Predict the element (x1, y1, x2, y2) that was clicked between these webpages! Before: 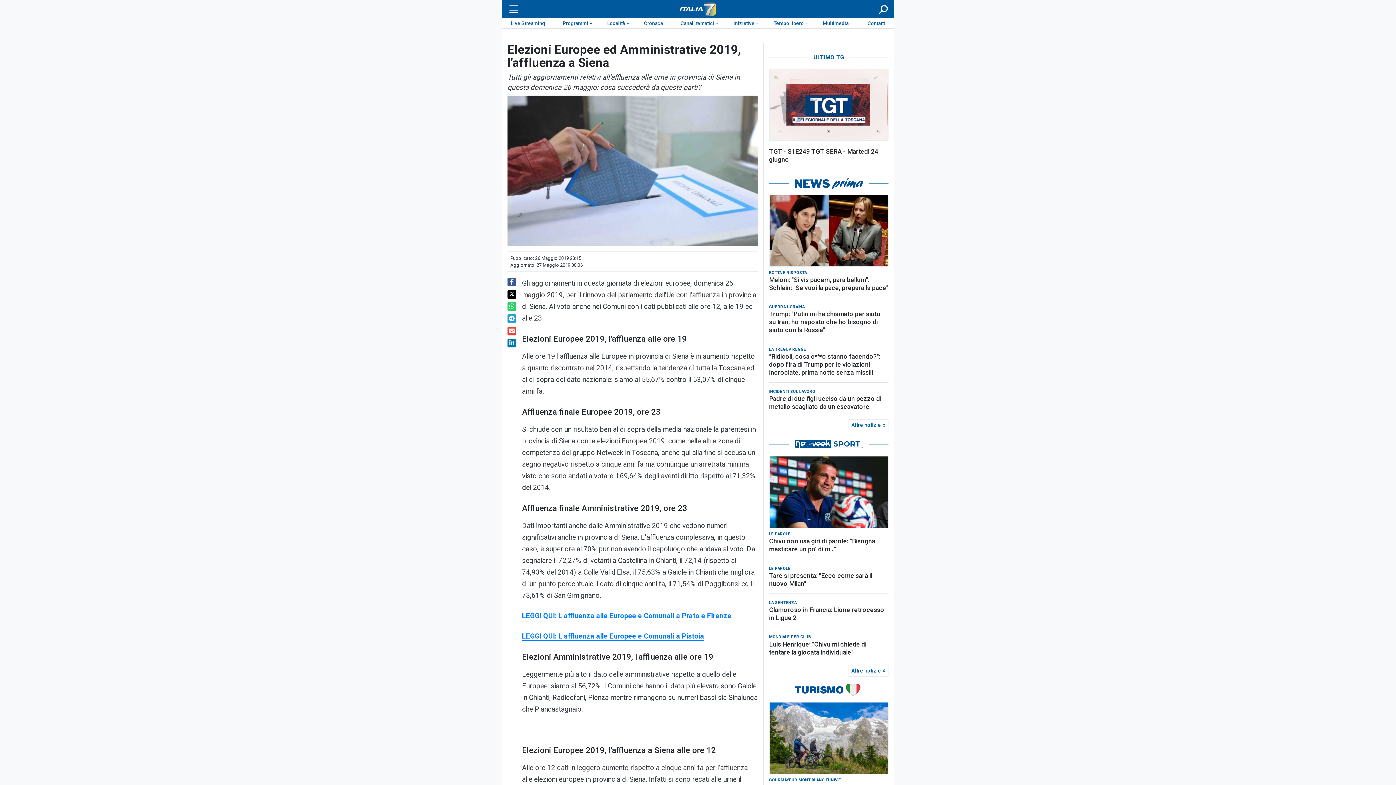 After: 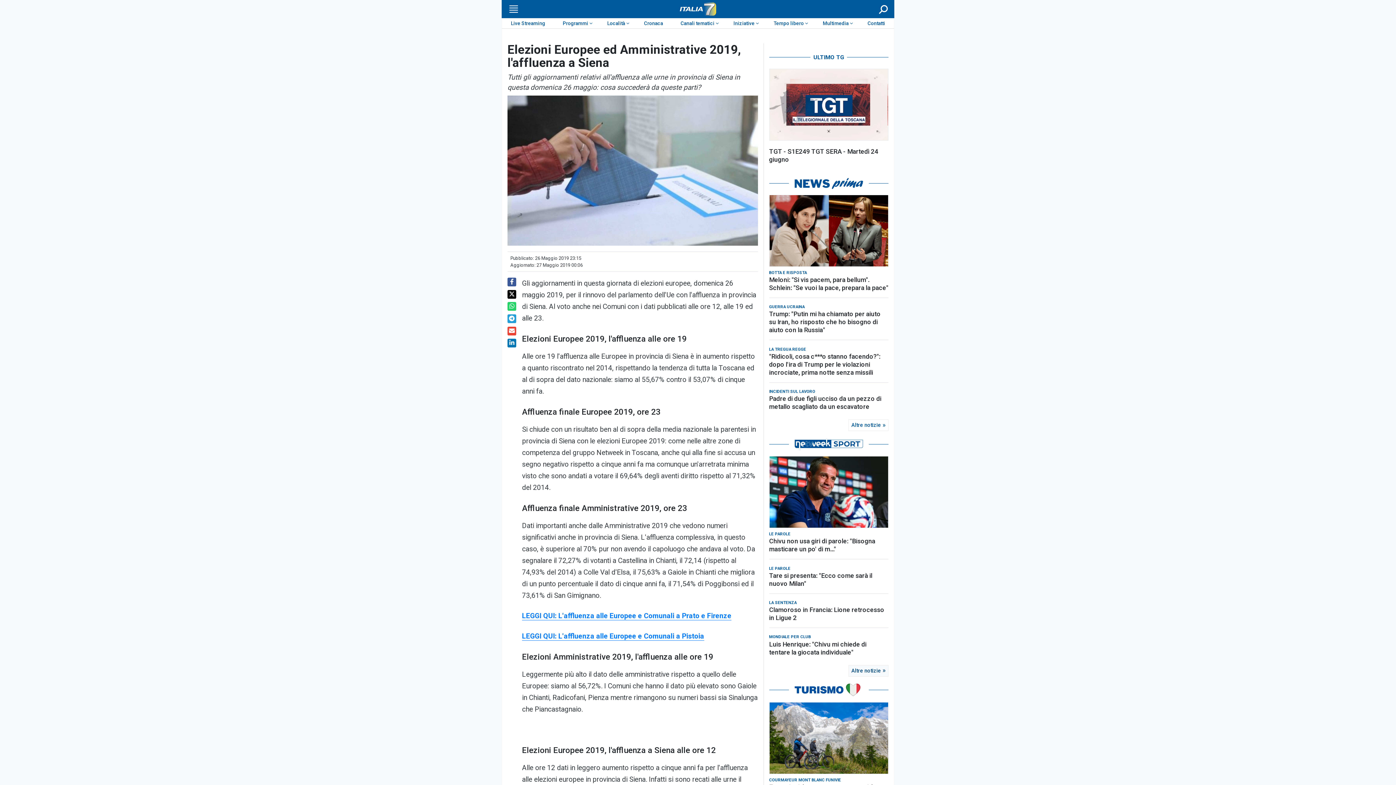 Action: label: Altre notizie bbox: (848, 609, 888, 621)